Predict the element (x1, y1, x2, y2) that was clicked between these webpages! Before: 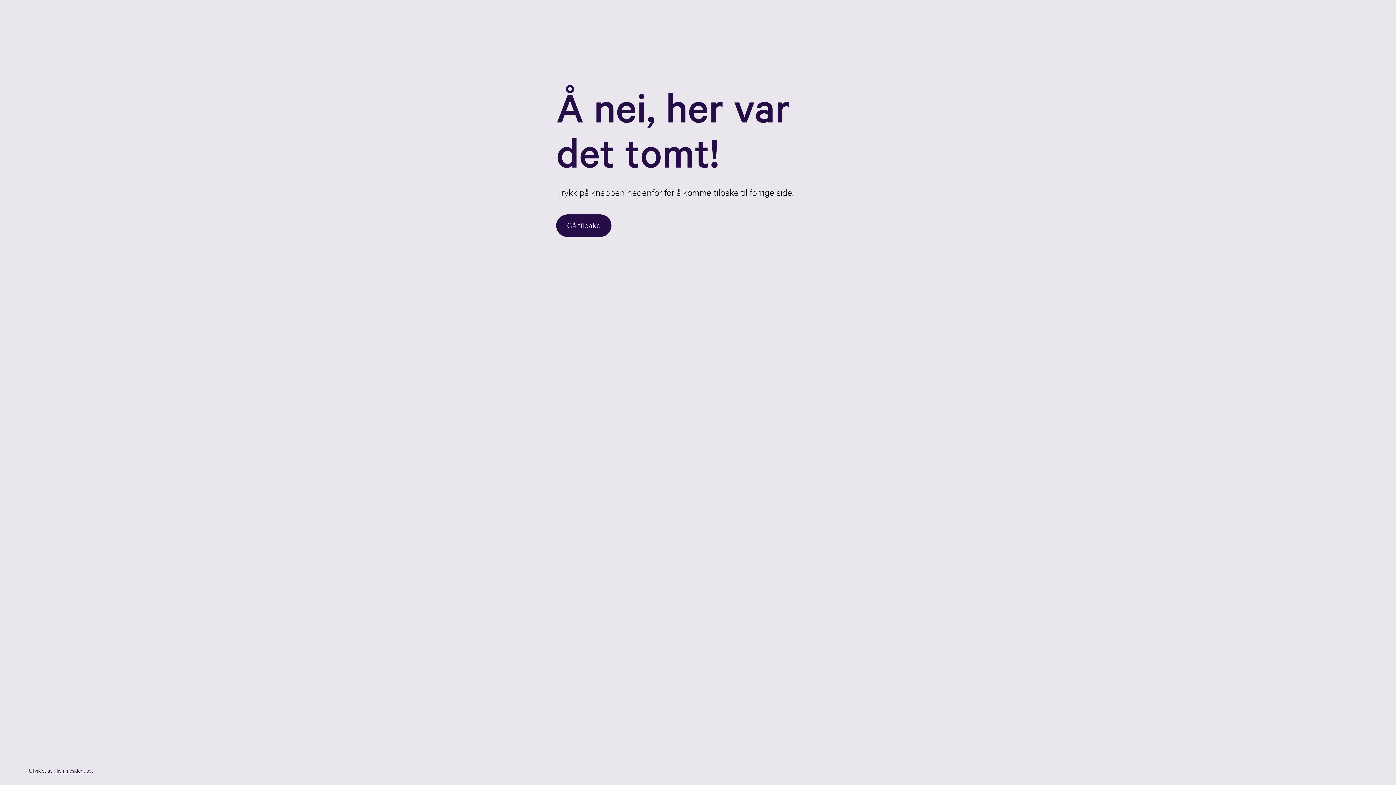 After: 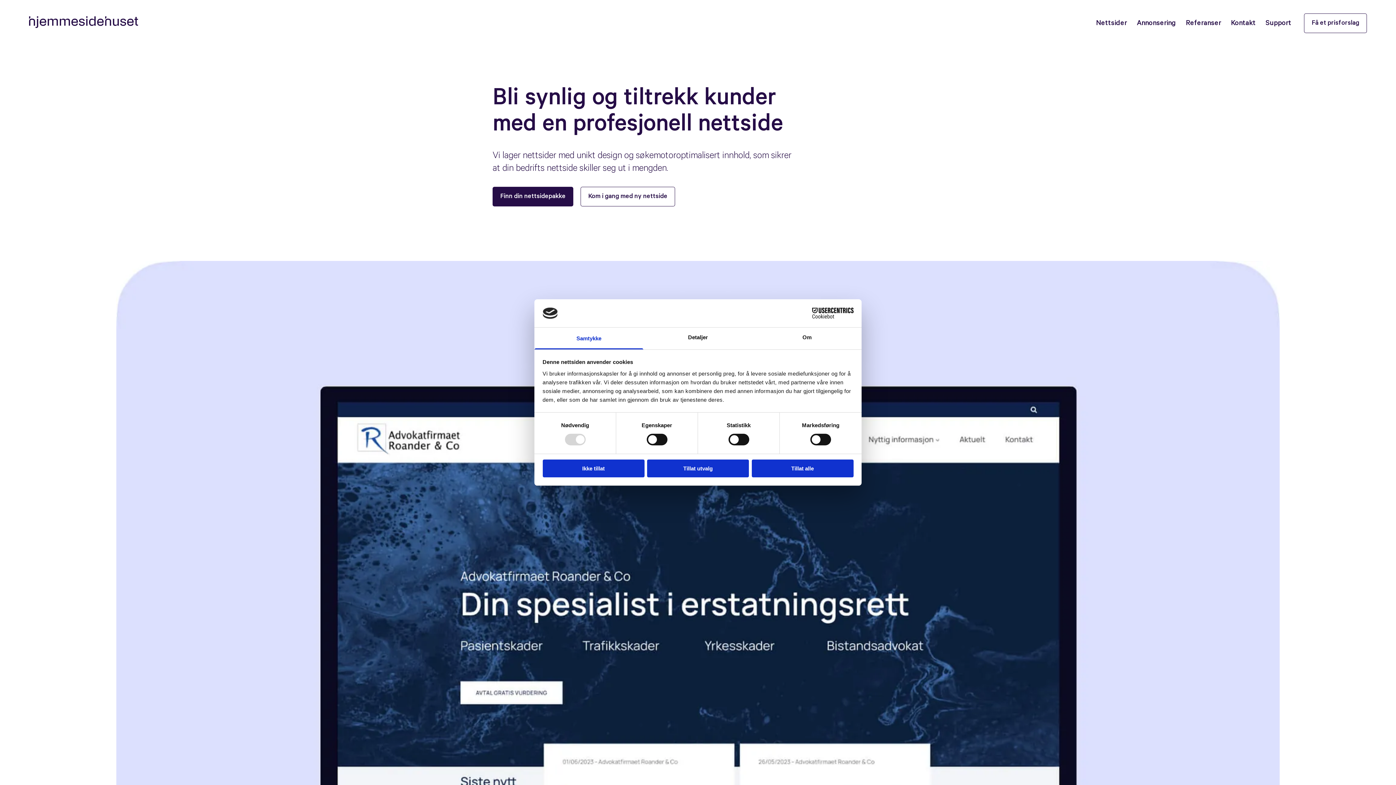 Action: bbox: (54, 767, 93, 774) label: Hjemmesidehuset